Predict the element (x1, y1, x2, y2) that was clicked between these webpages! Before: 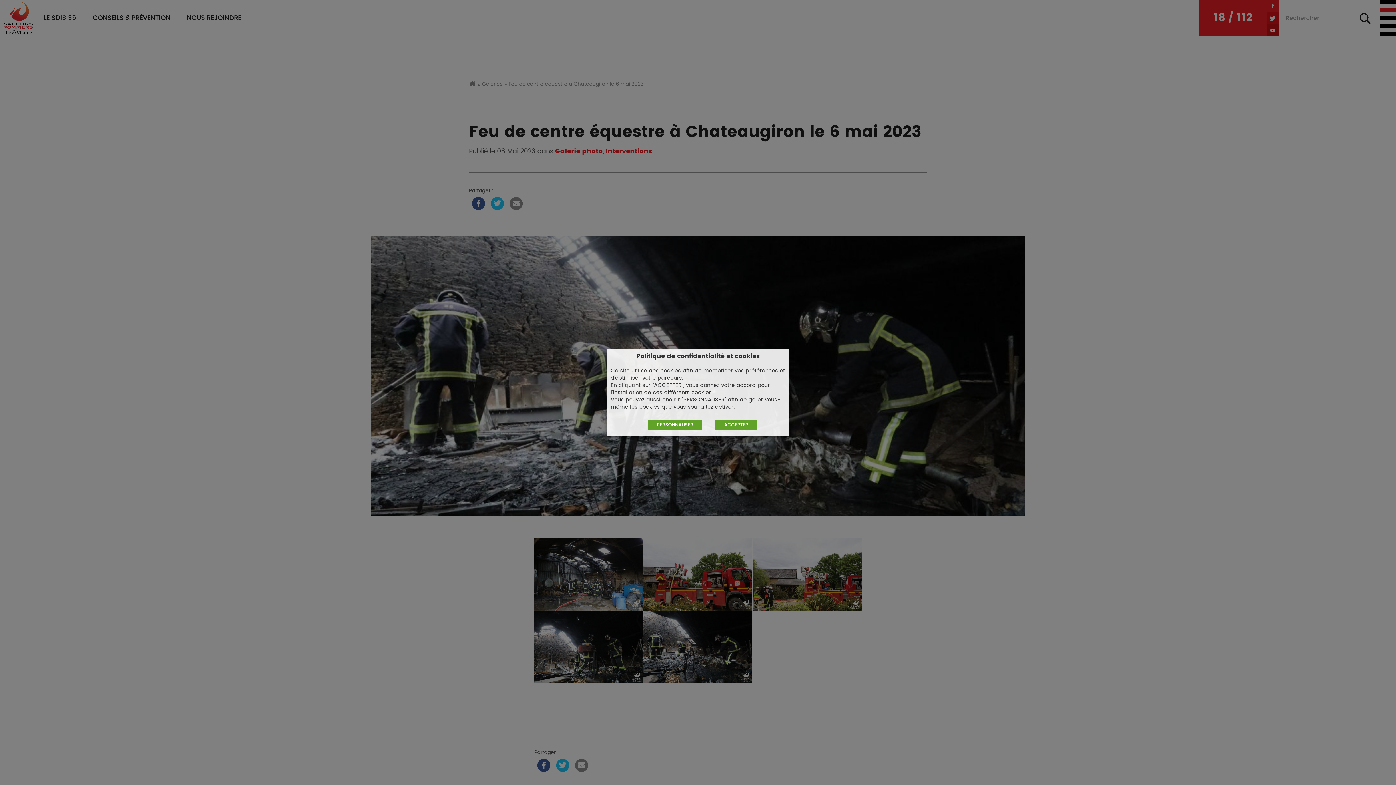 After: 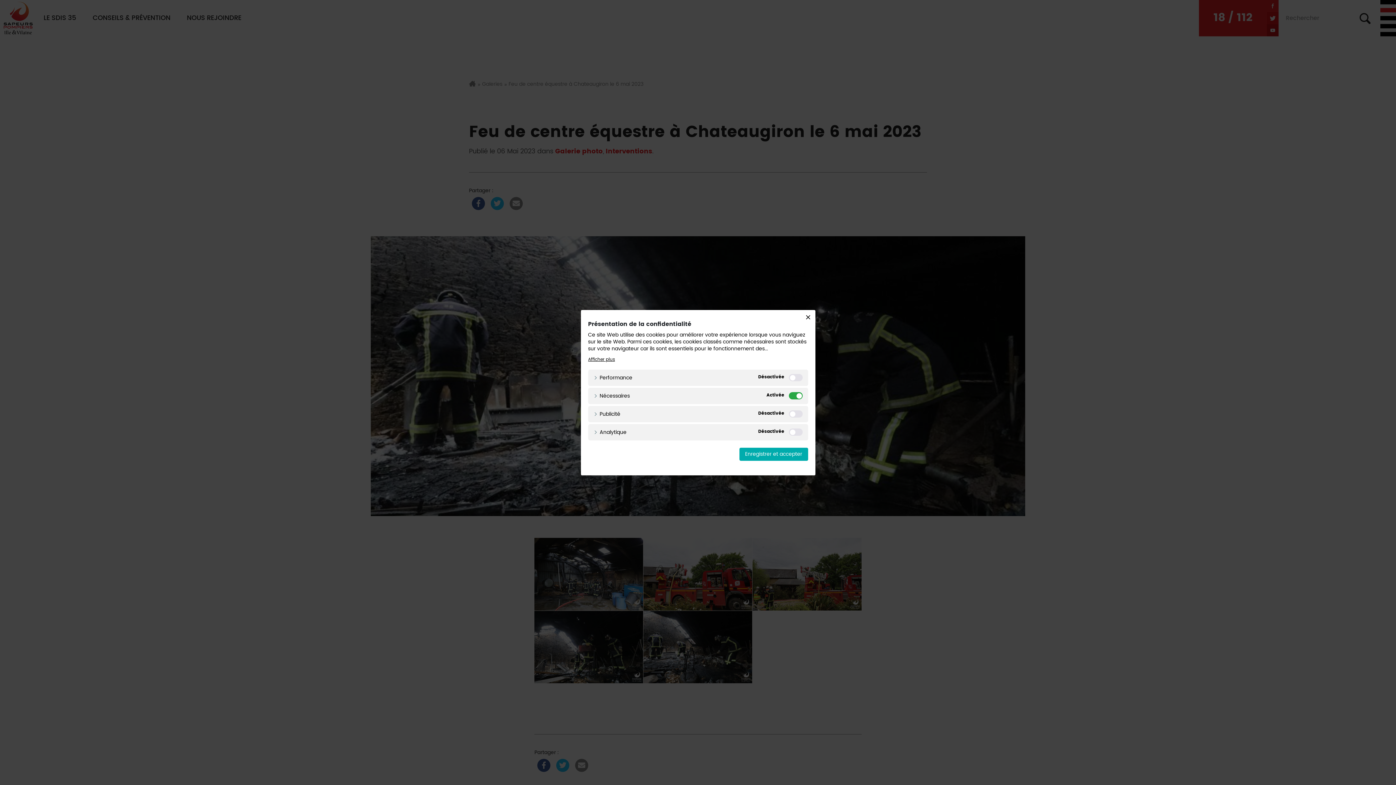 Action: label: PERSONNALISER bbox: (648, 420, 702, 430)